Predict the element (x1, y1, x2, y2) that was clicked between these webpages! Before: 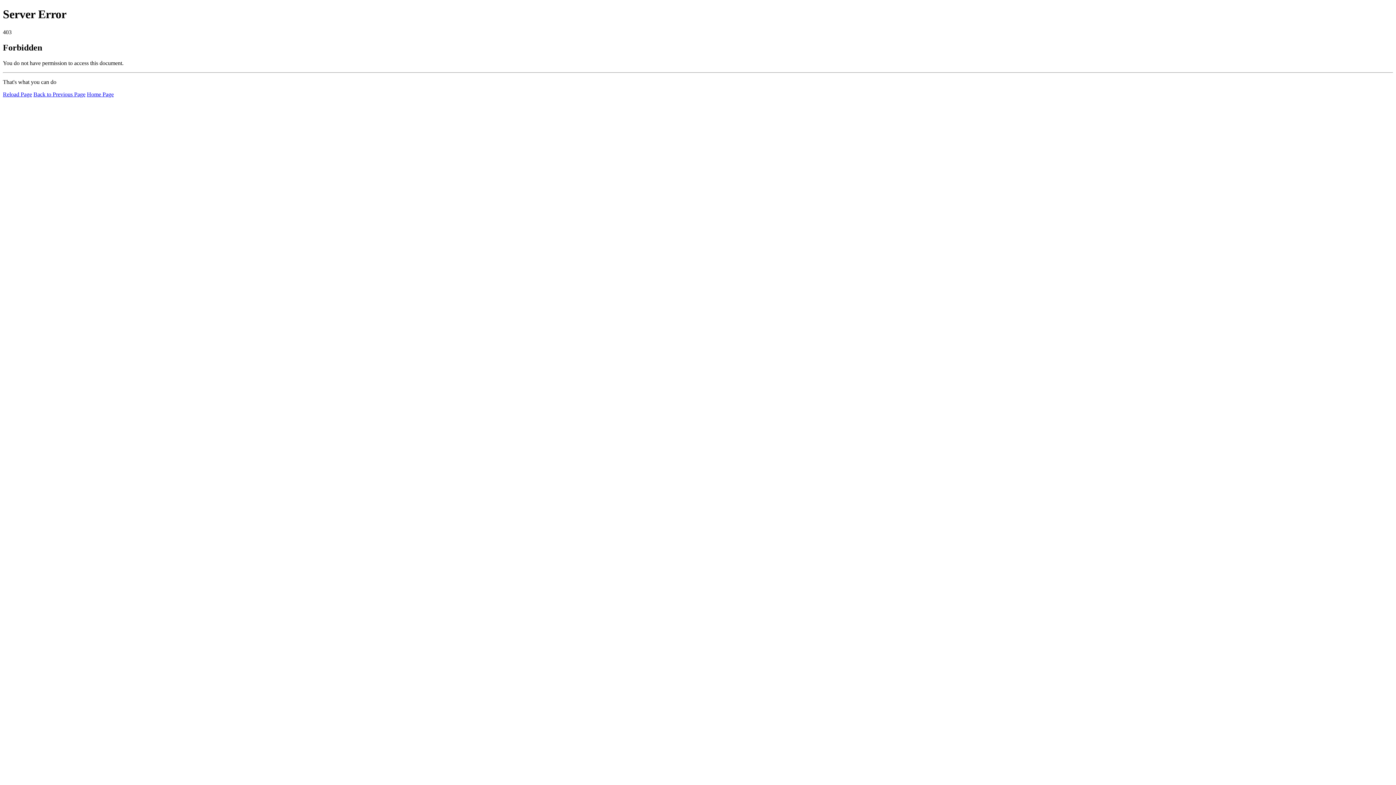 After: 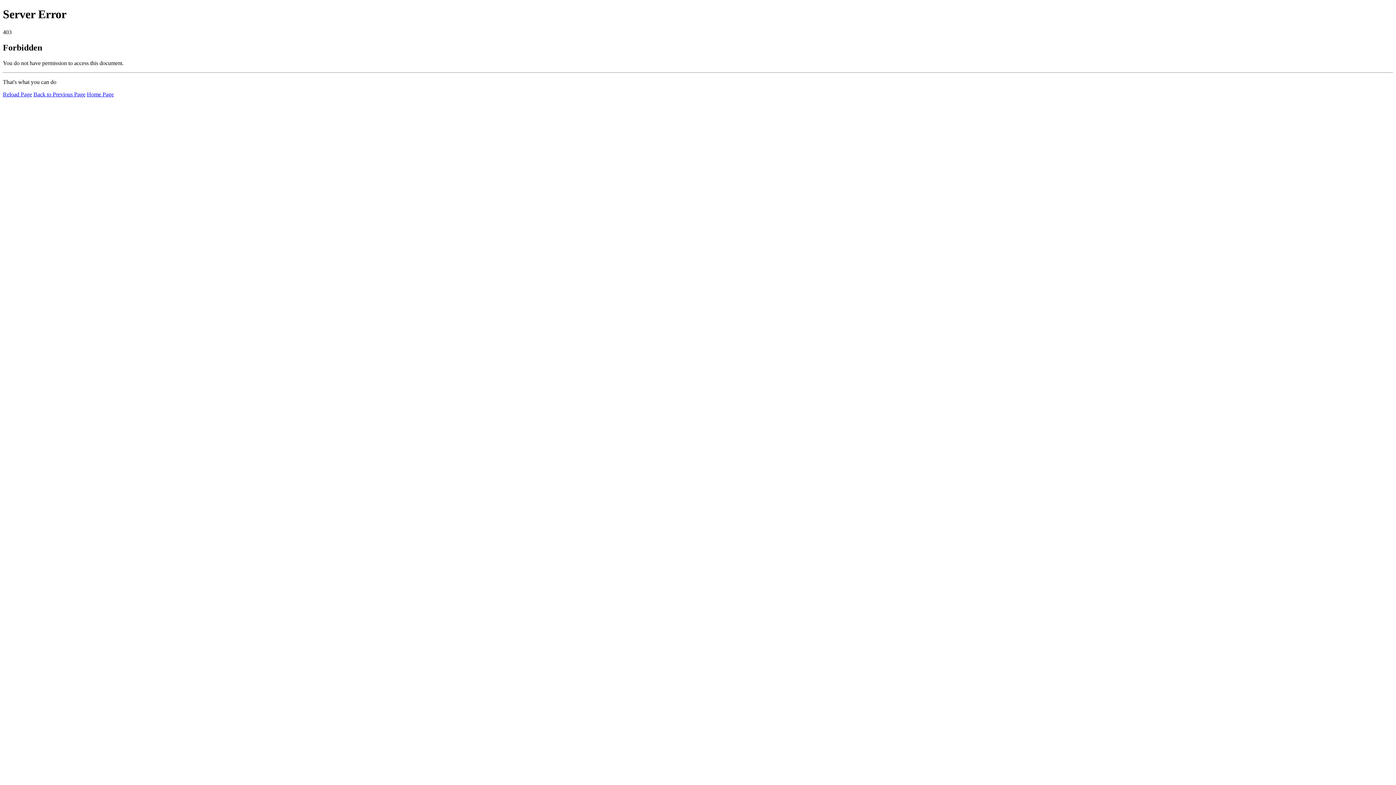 Action: bbox: (2, 91, 32, 97) label: Reload Page